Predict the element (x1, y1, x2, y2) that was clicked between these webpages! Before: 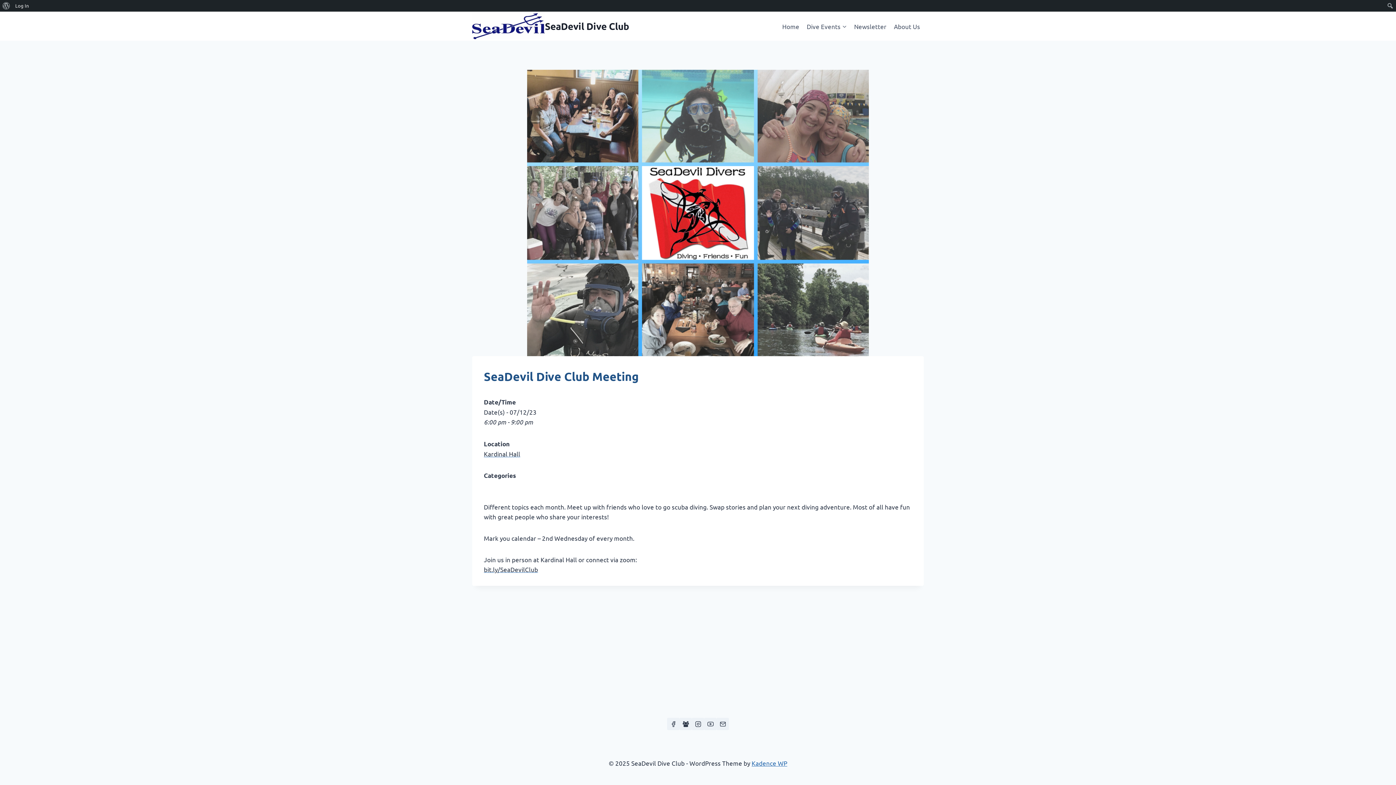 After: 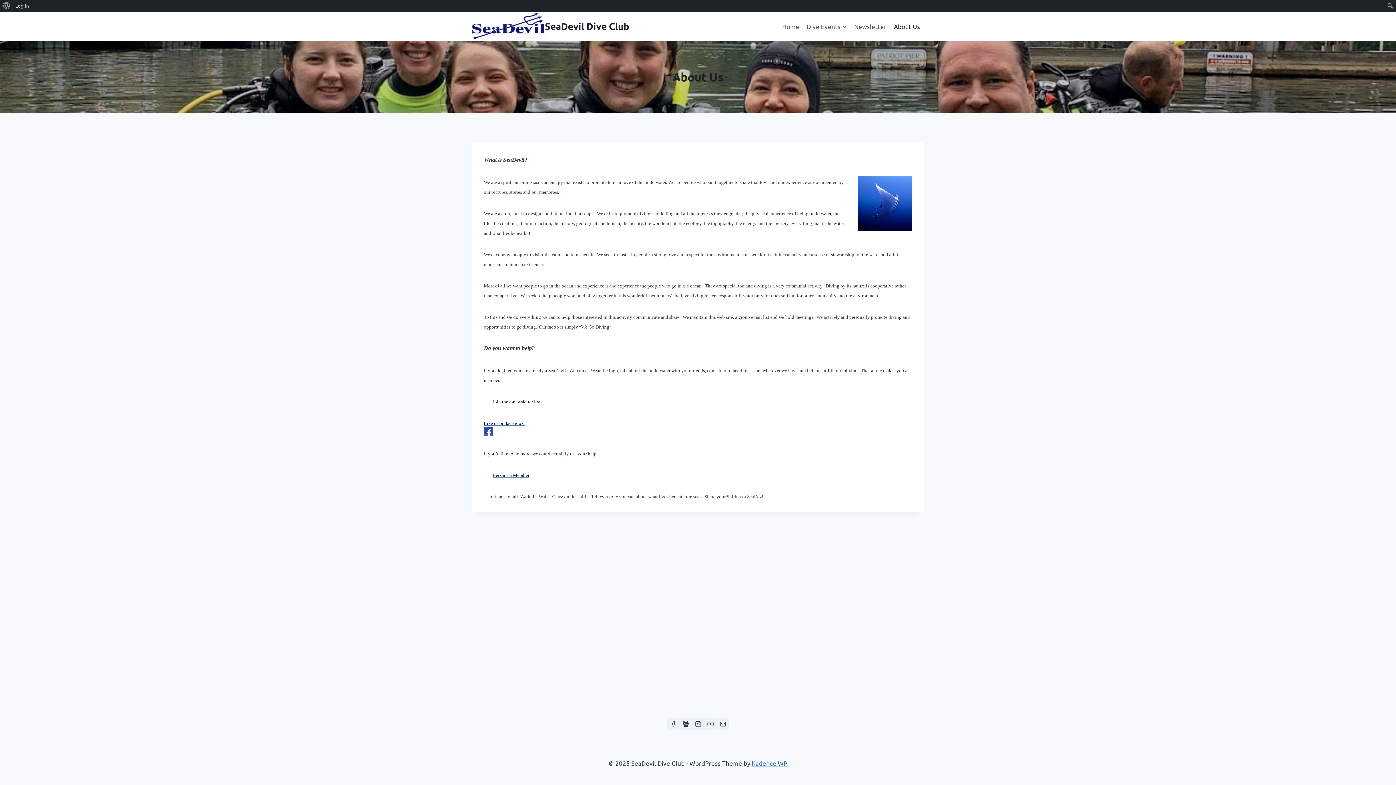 Action: bbox: (890, 17, 924, 34) label: About Us